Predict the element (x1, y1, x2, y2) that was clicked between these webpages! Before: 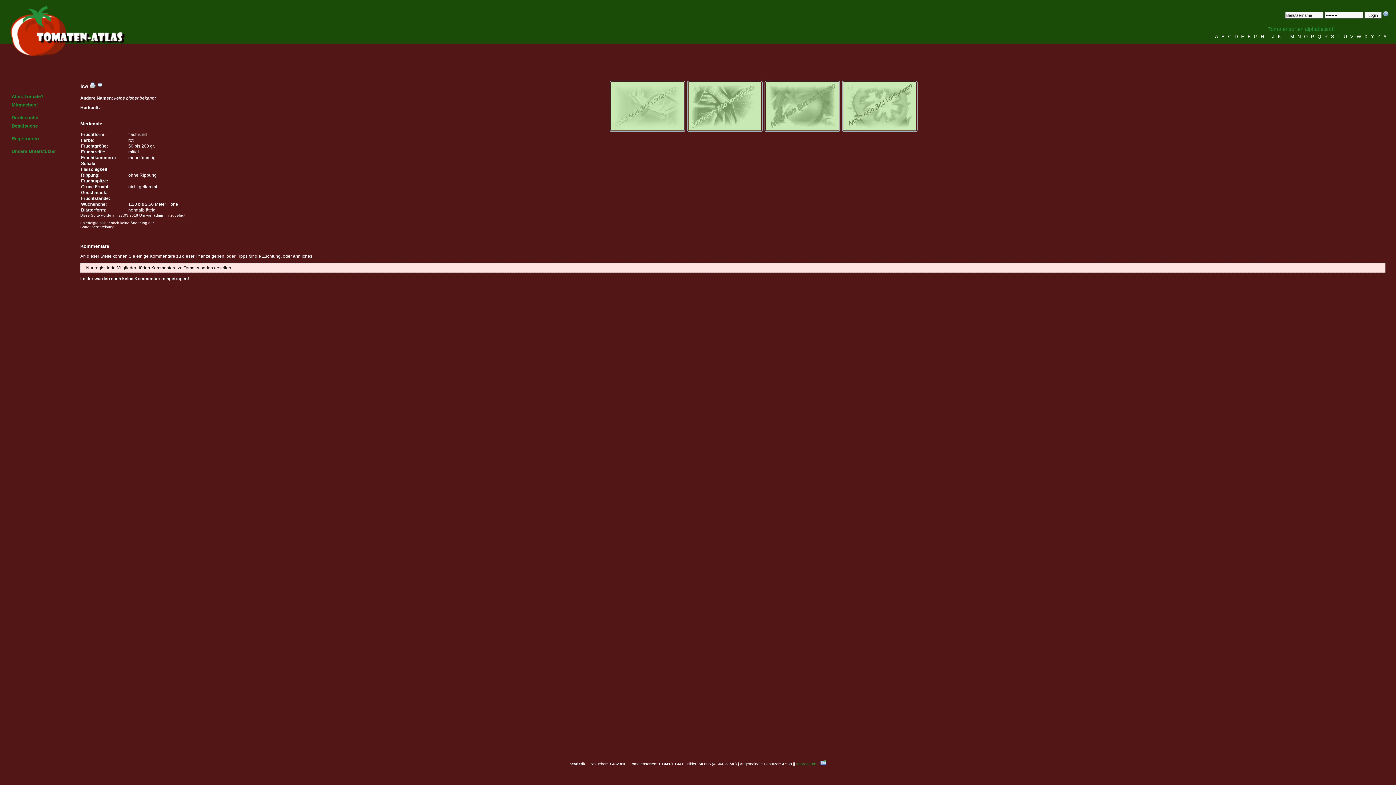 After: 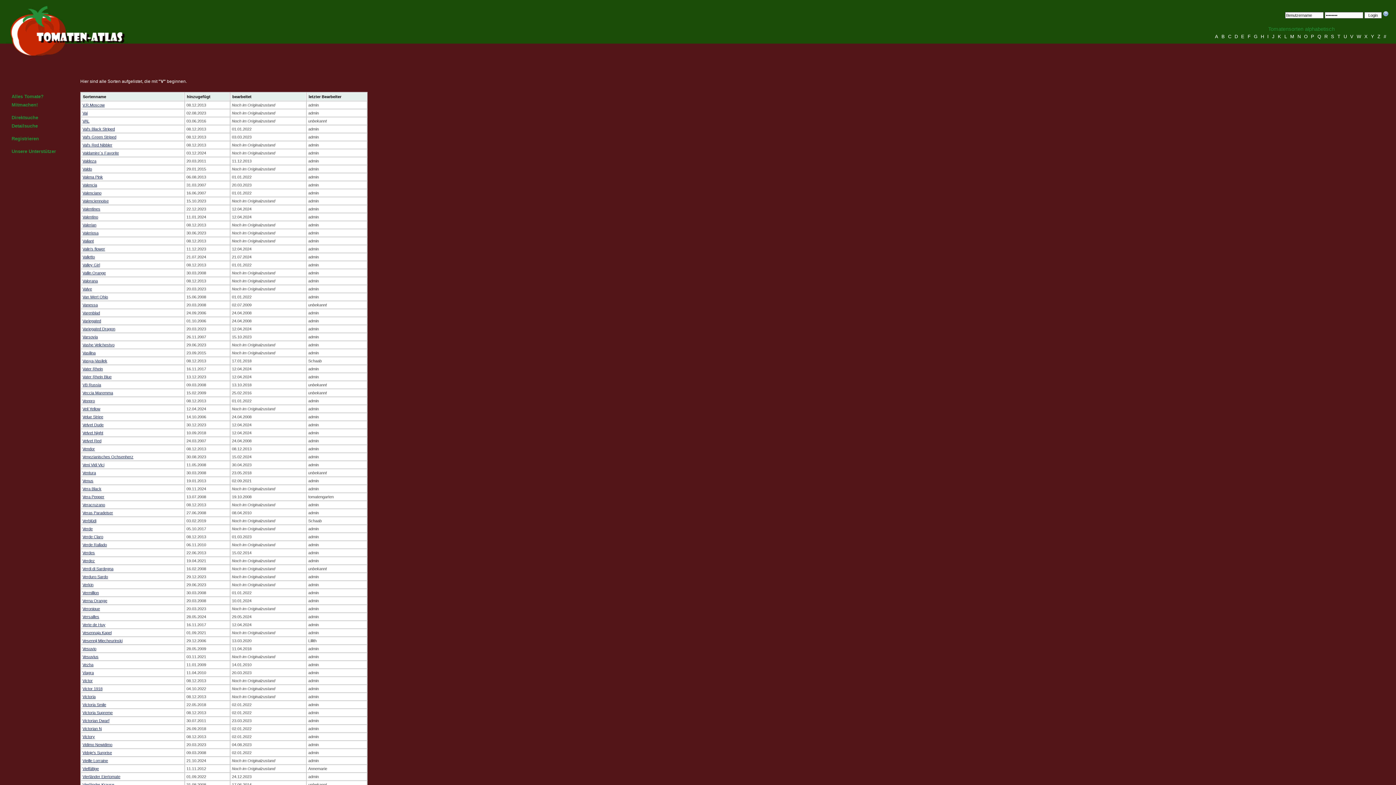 Action: label: V bbox: (1350, 33, 1355, 39)